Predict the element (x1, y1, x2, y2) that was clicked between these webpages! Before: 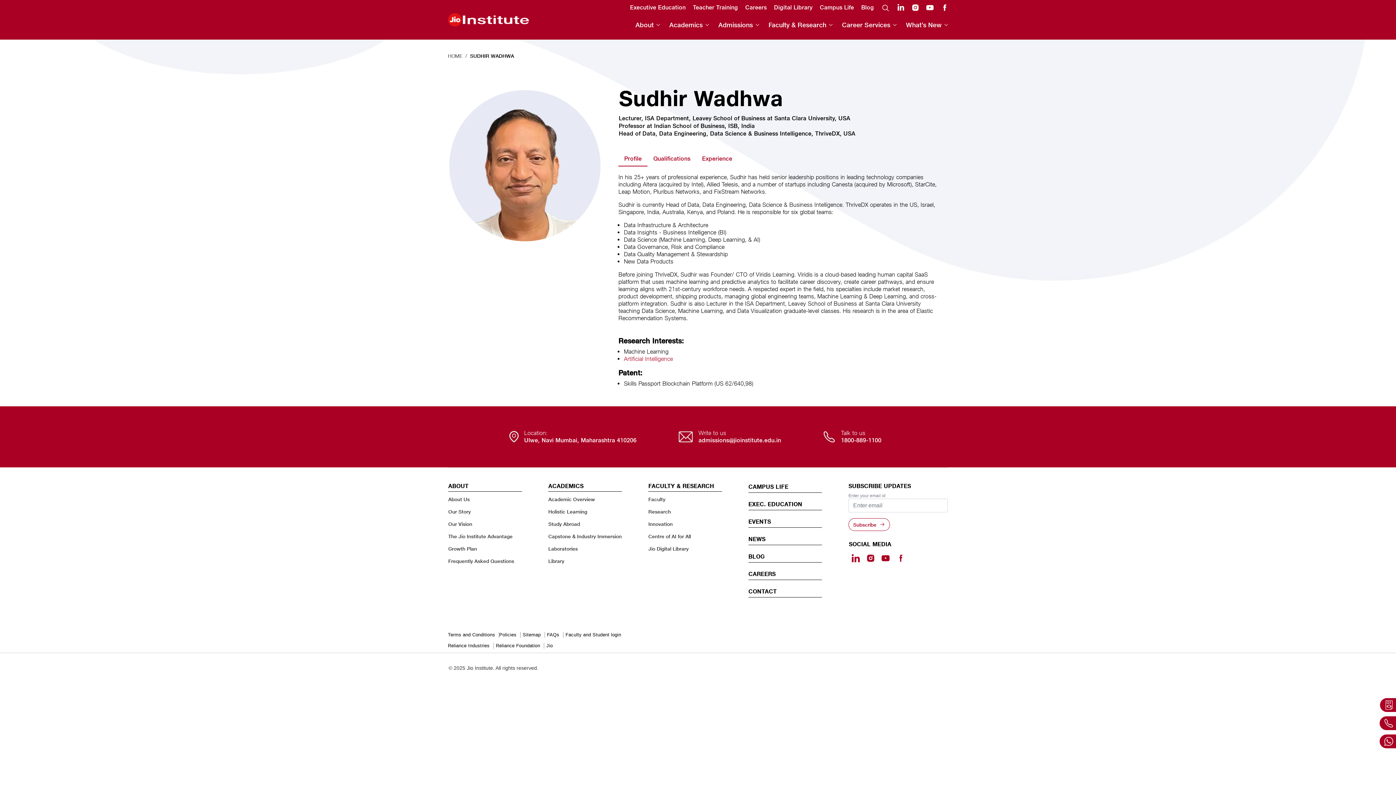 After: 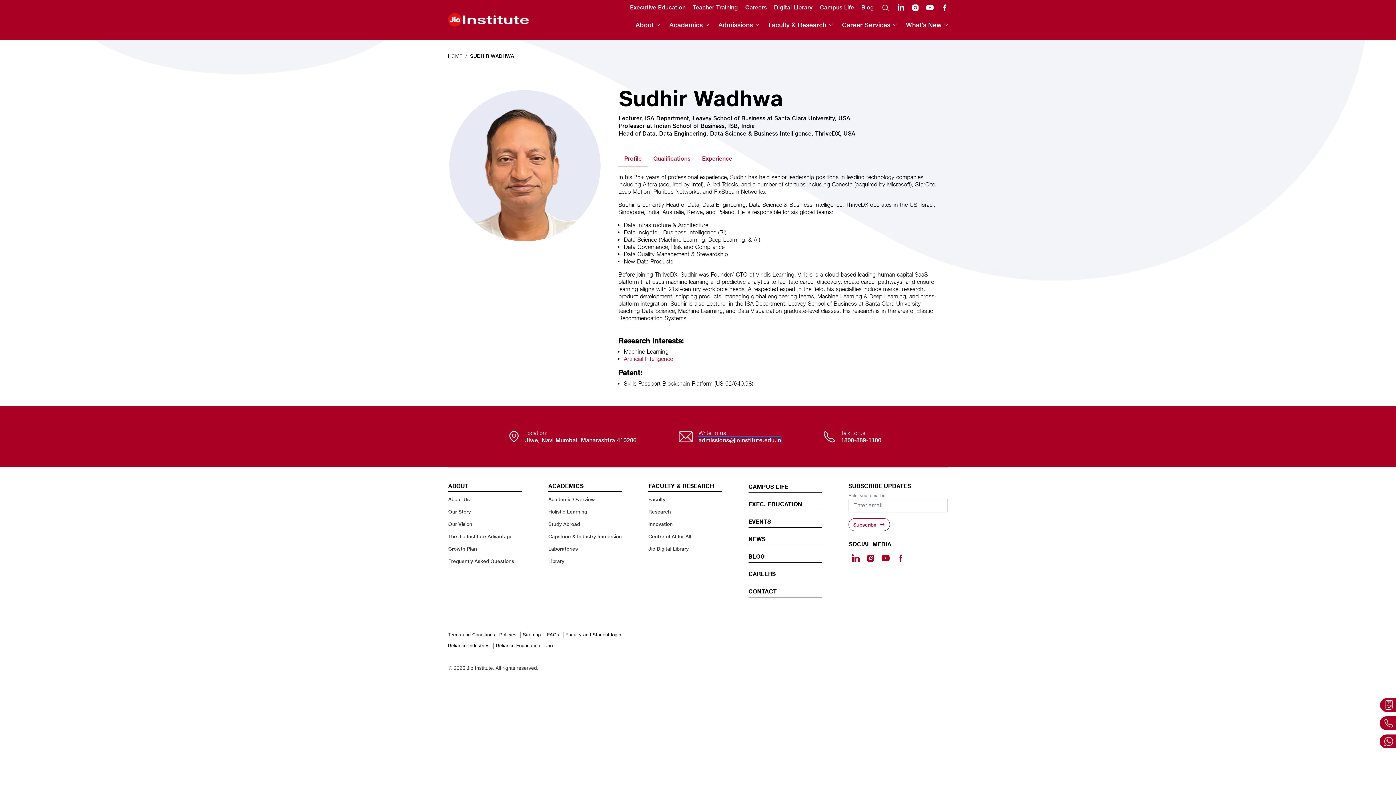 Action: bbox: (698, 436, 781, 443) label: admissions@jioinstitute.edu.in